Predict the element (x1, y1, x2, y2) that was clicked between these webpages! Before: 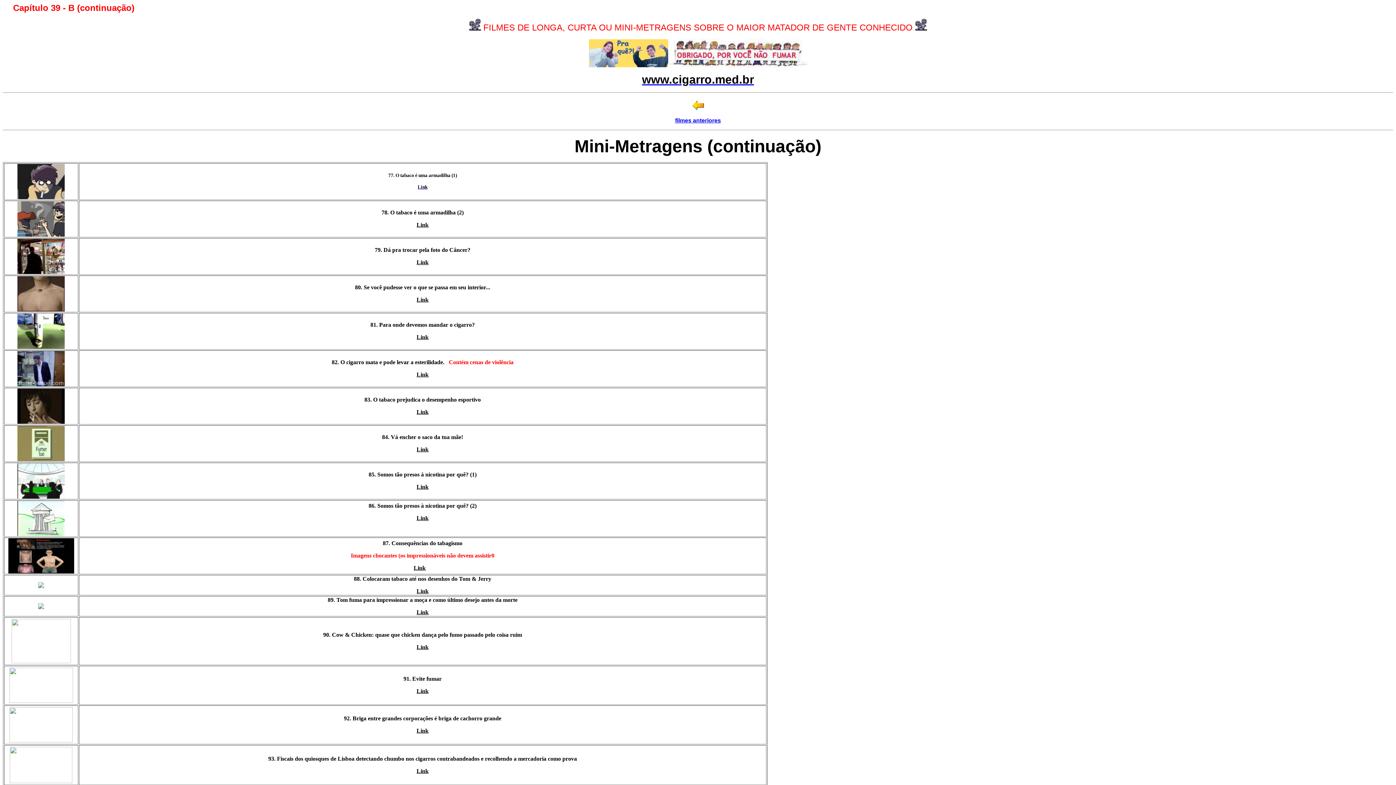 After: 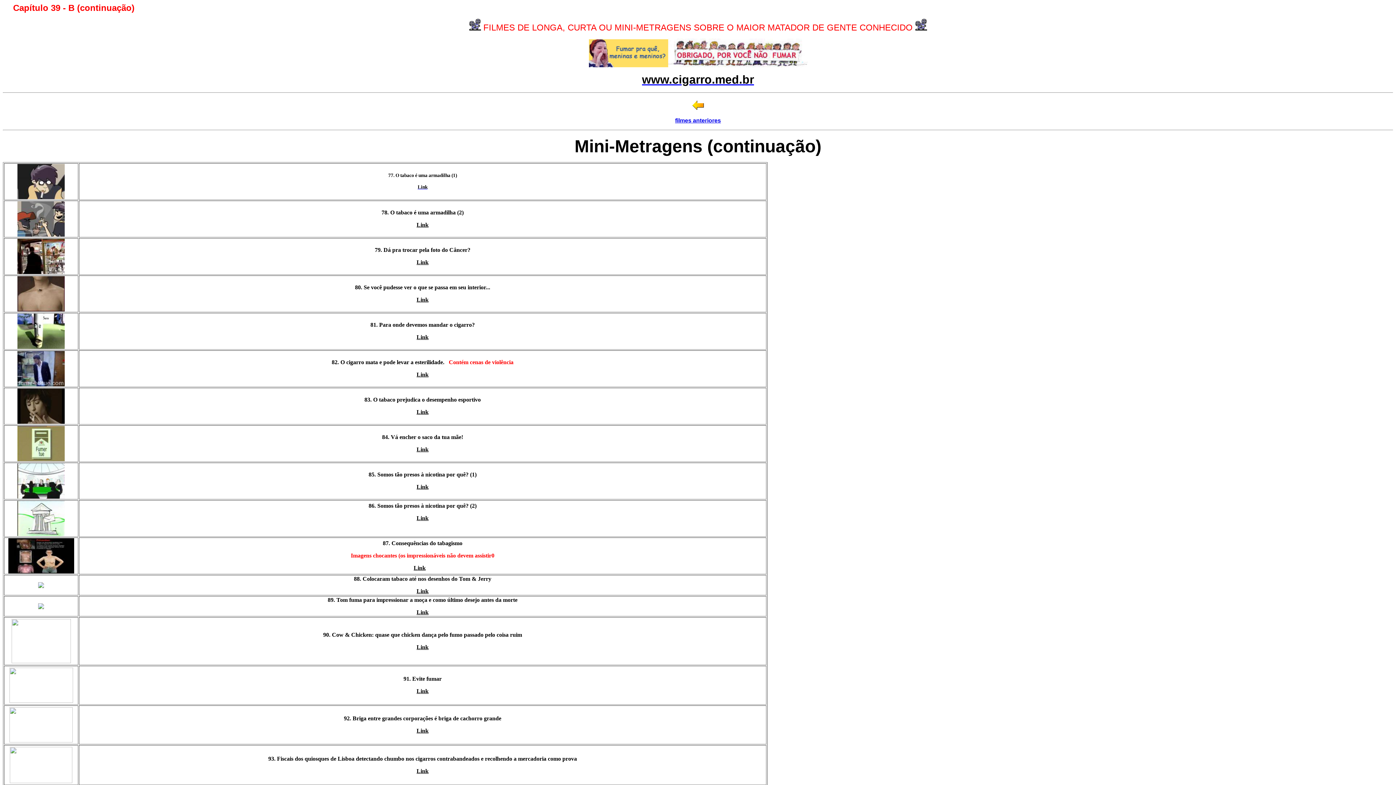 Action: label: Link bbox: (416, 446, 428, 452)